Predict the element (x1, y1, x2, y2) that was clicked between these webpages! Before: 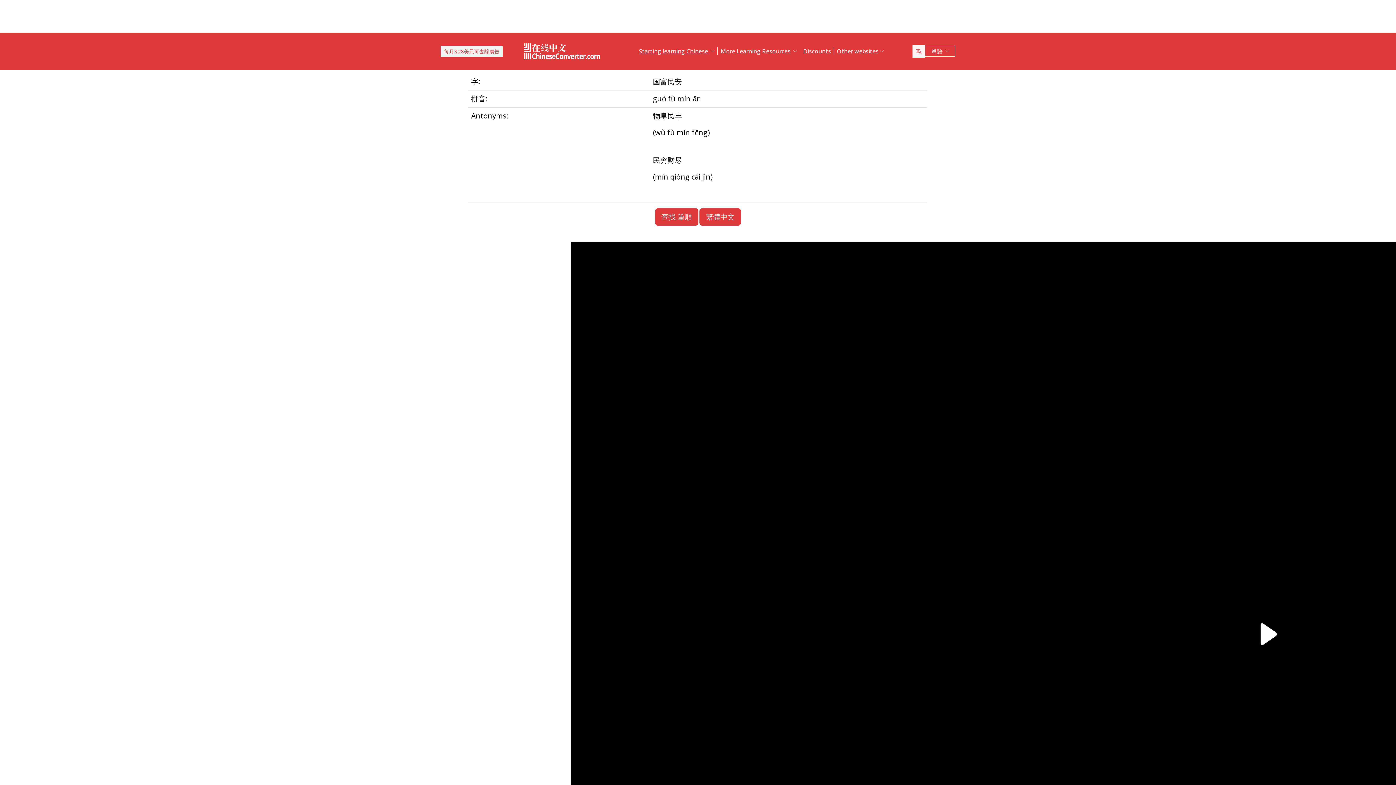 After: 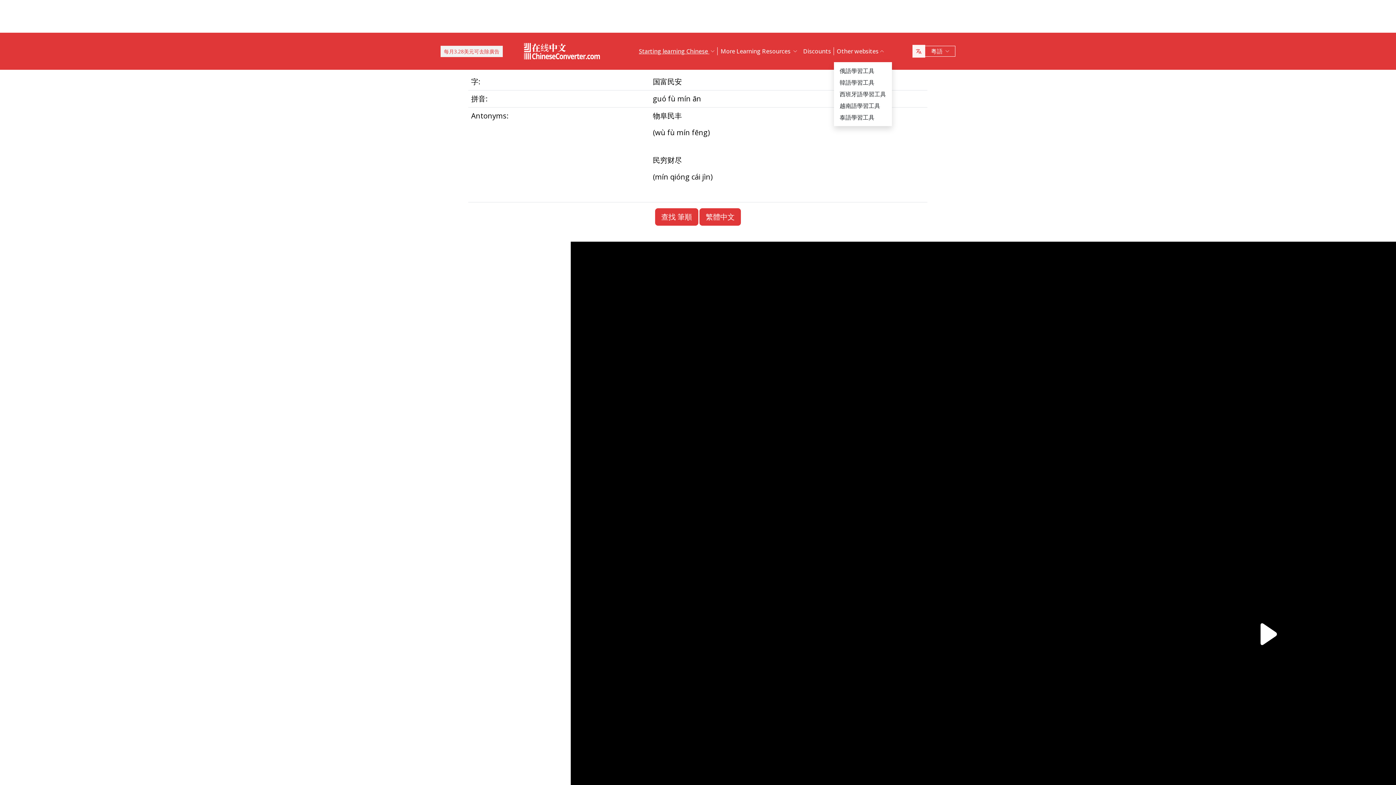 Action: label: Other websites bbox: (834, 41, 887, 61)